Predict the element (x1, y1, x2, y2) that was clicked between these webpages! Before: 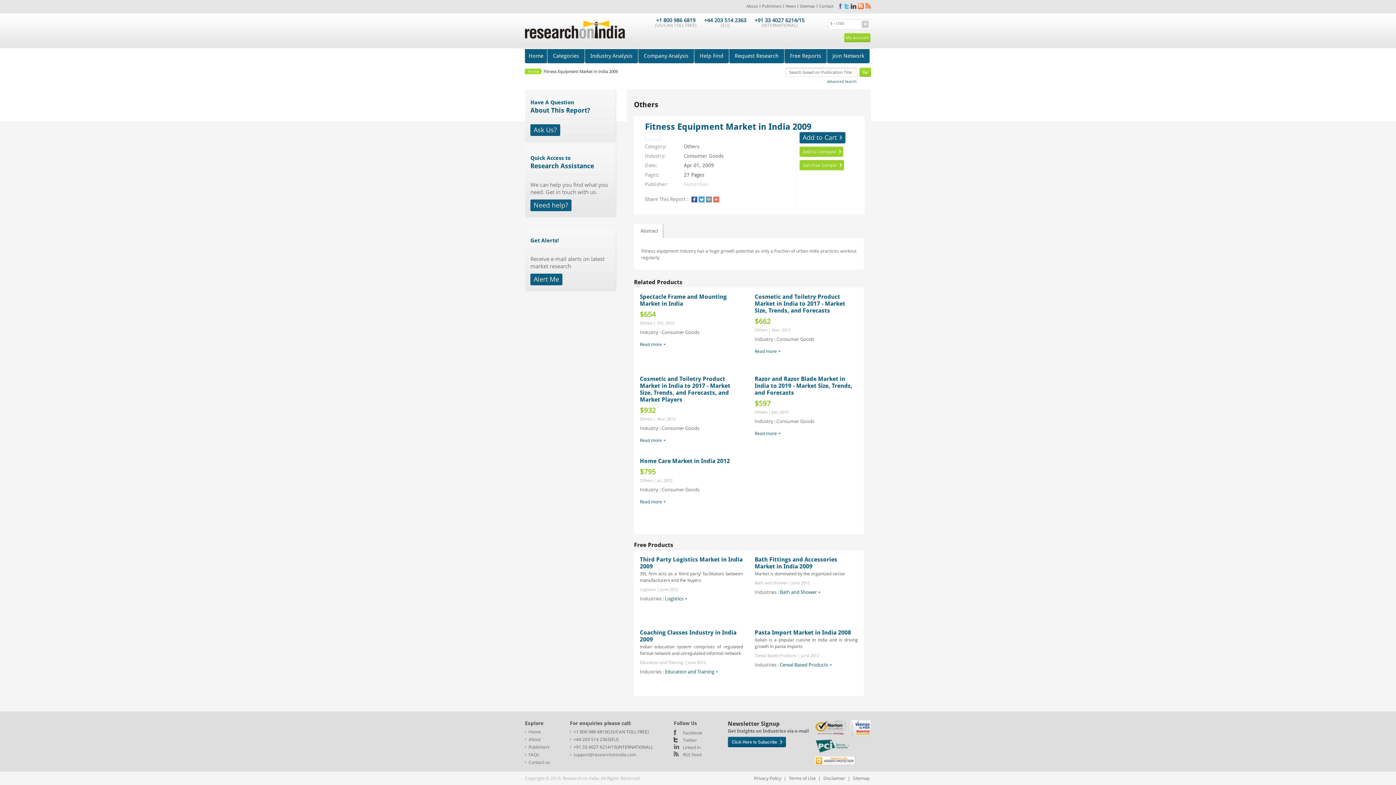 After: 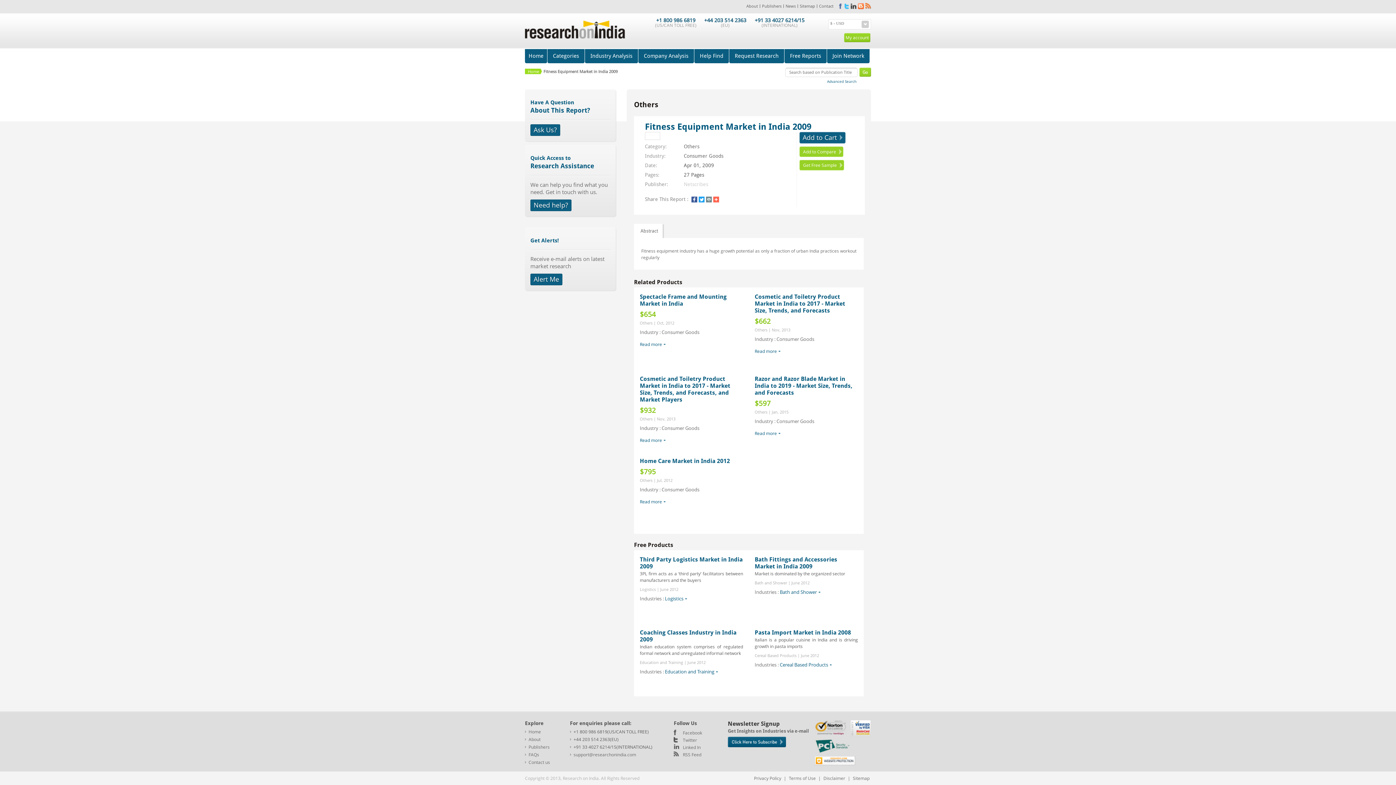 Action: bbox: (705, 196, 712, 203)